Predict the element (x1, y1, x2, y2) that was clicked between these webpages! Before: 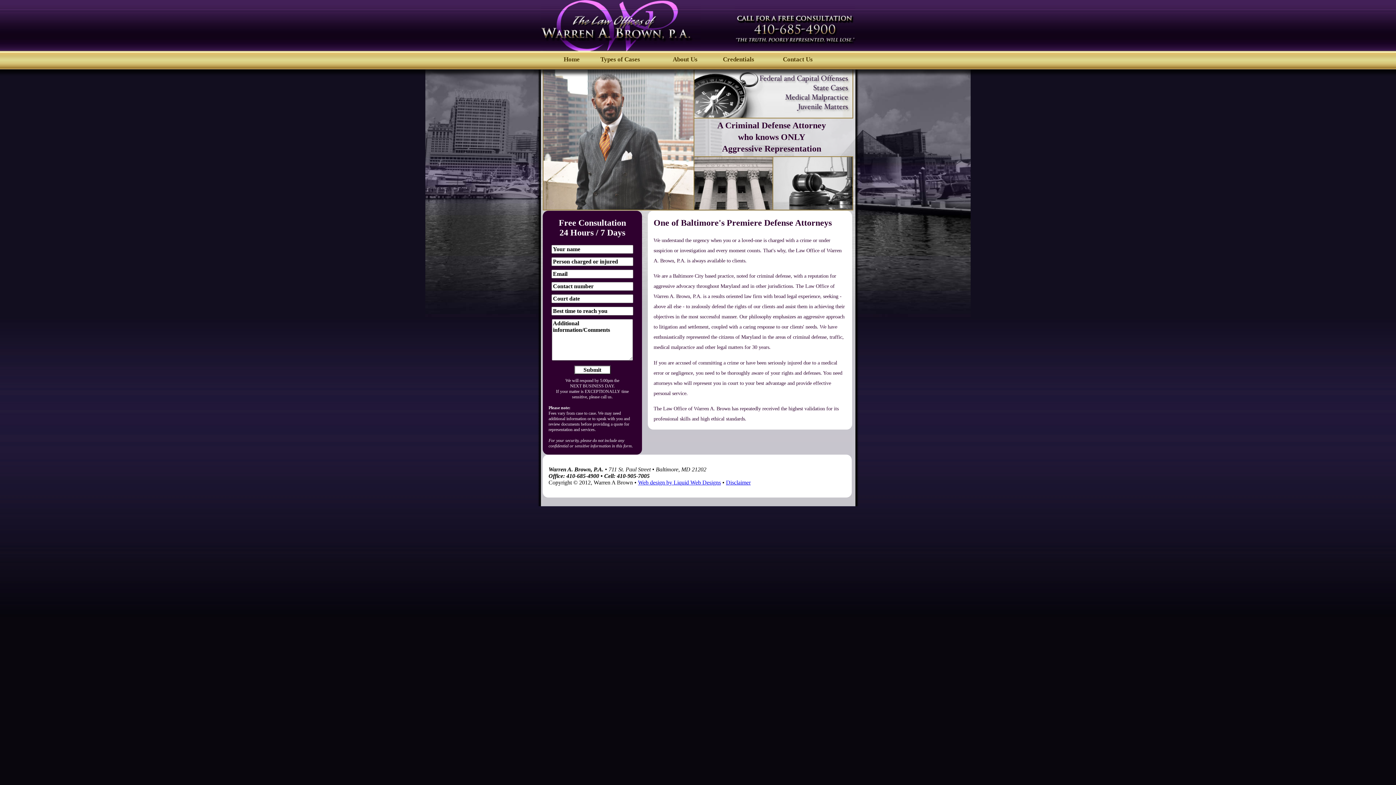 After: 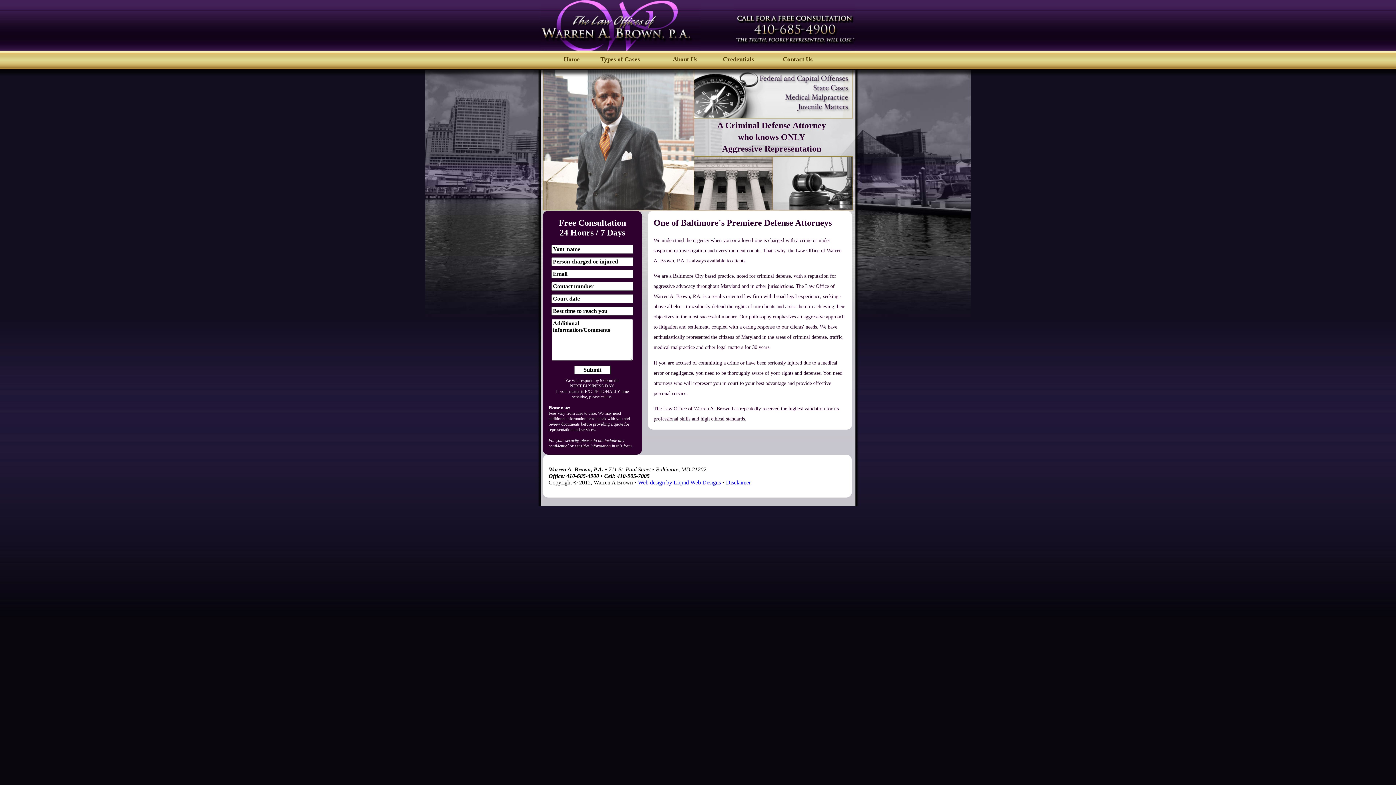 Action: label: Web design by Liquid Web Designs bbox: (638, 479, 721, 485)